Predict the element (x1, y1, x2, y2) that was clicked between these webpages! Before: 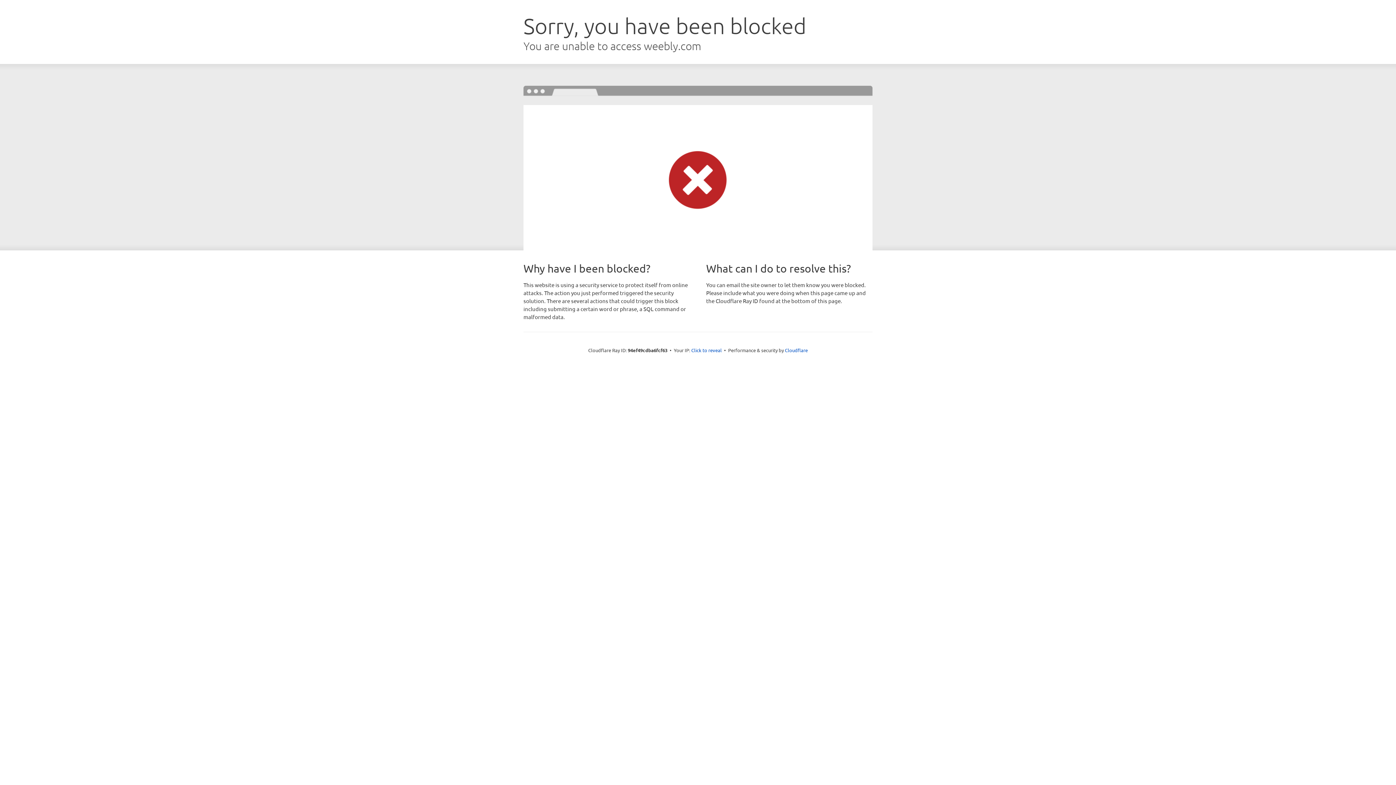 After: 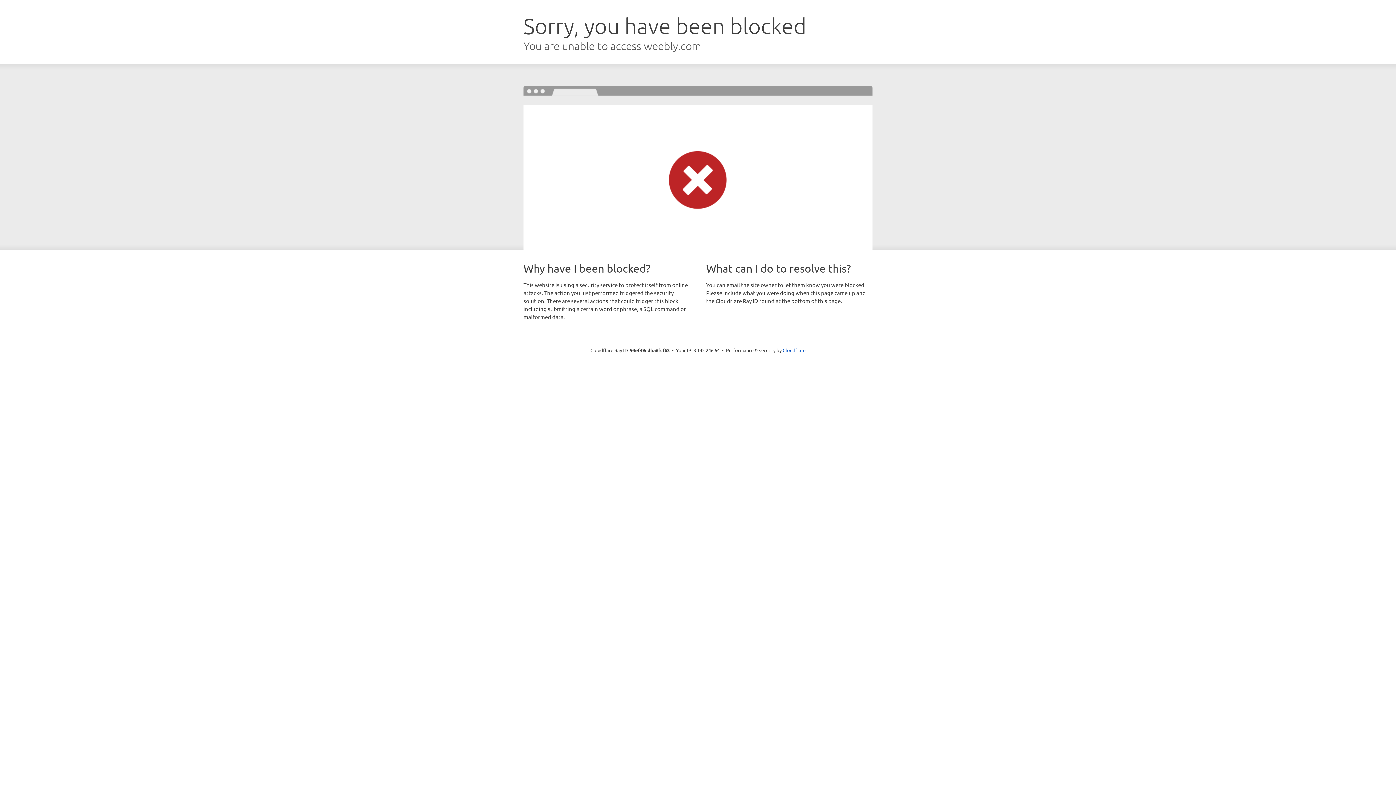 Action: bbox: (691, 346, 722, 353) label: Click to reveal